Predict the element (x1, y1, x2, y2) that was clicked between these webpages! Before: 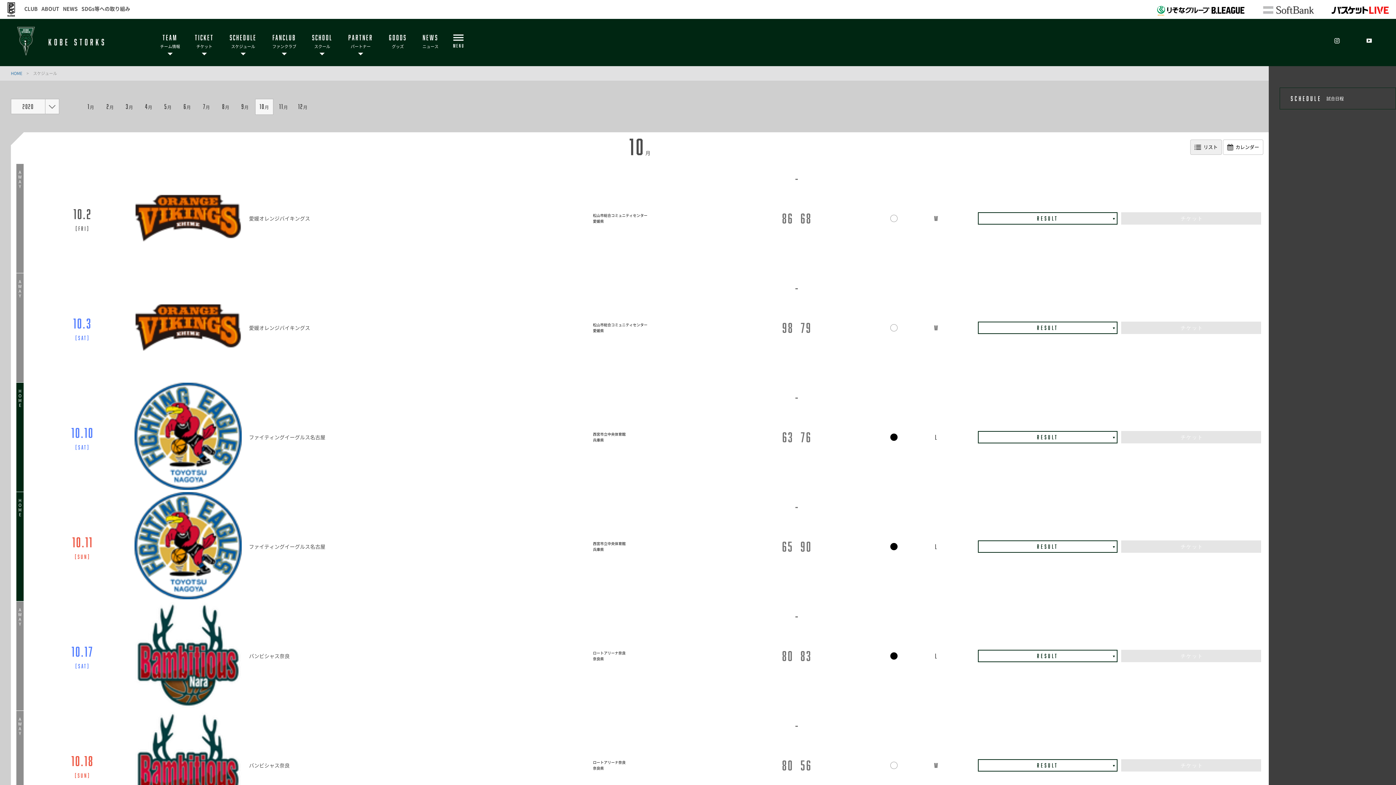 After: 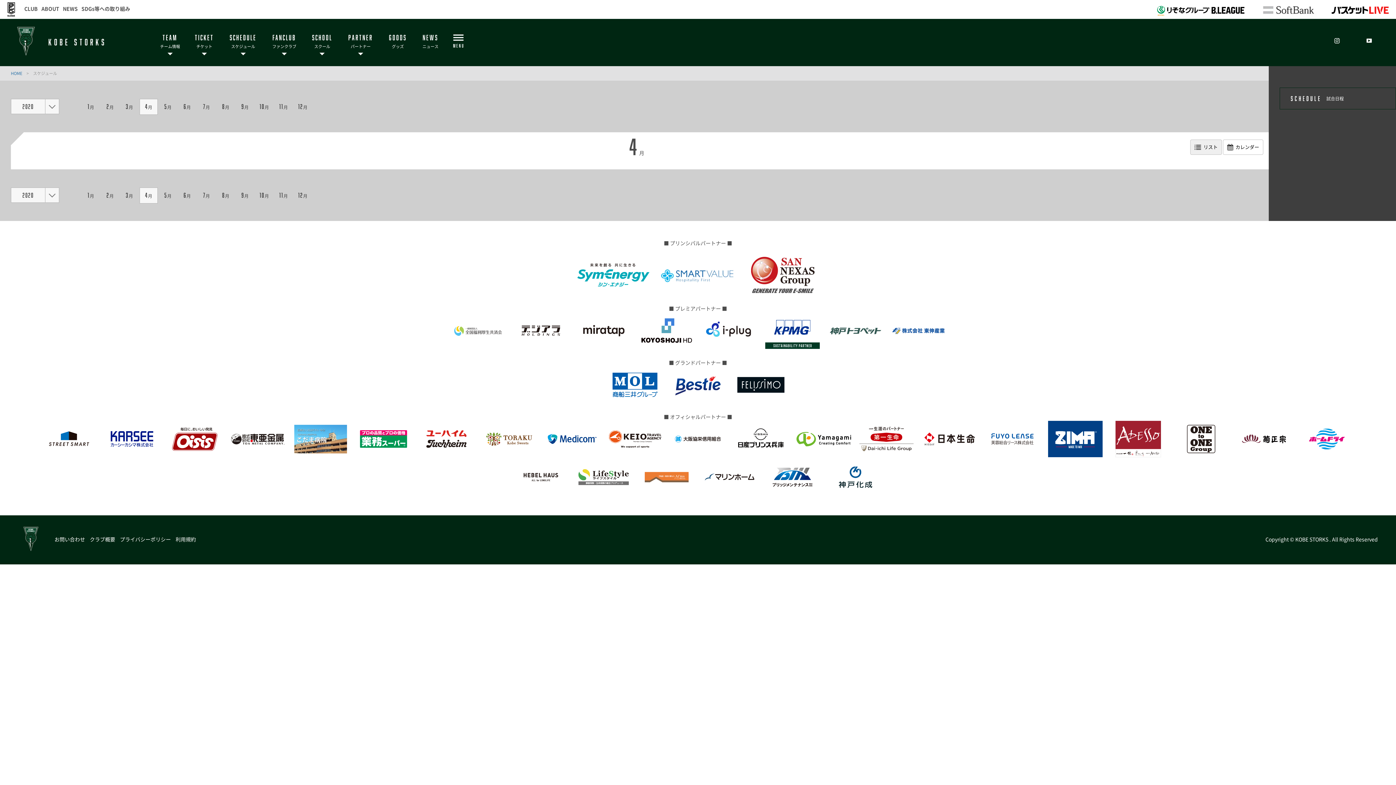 Action: bbox: (139, 99, 157, 114) label: 4月